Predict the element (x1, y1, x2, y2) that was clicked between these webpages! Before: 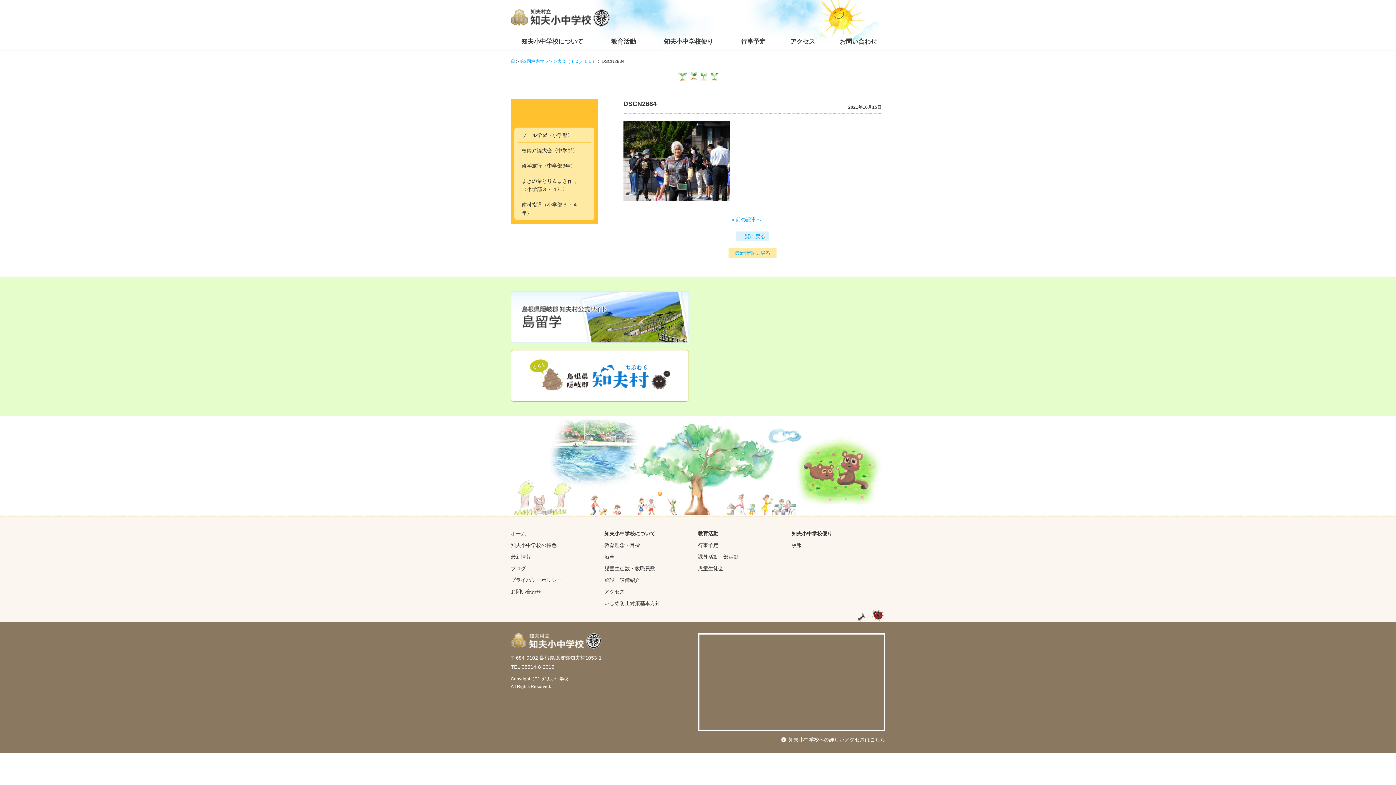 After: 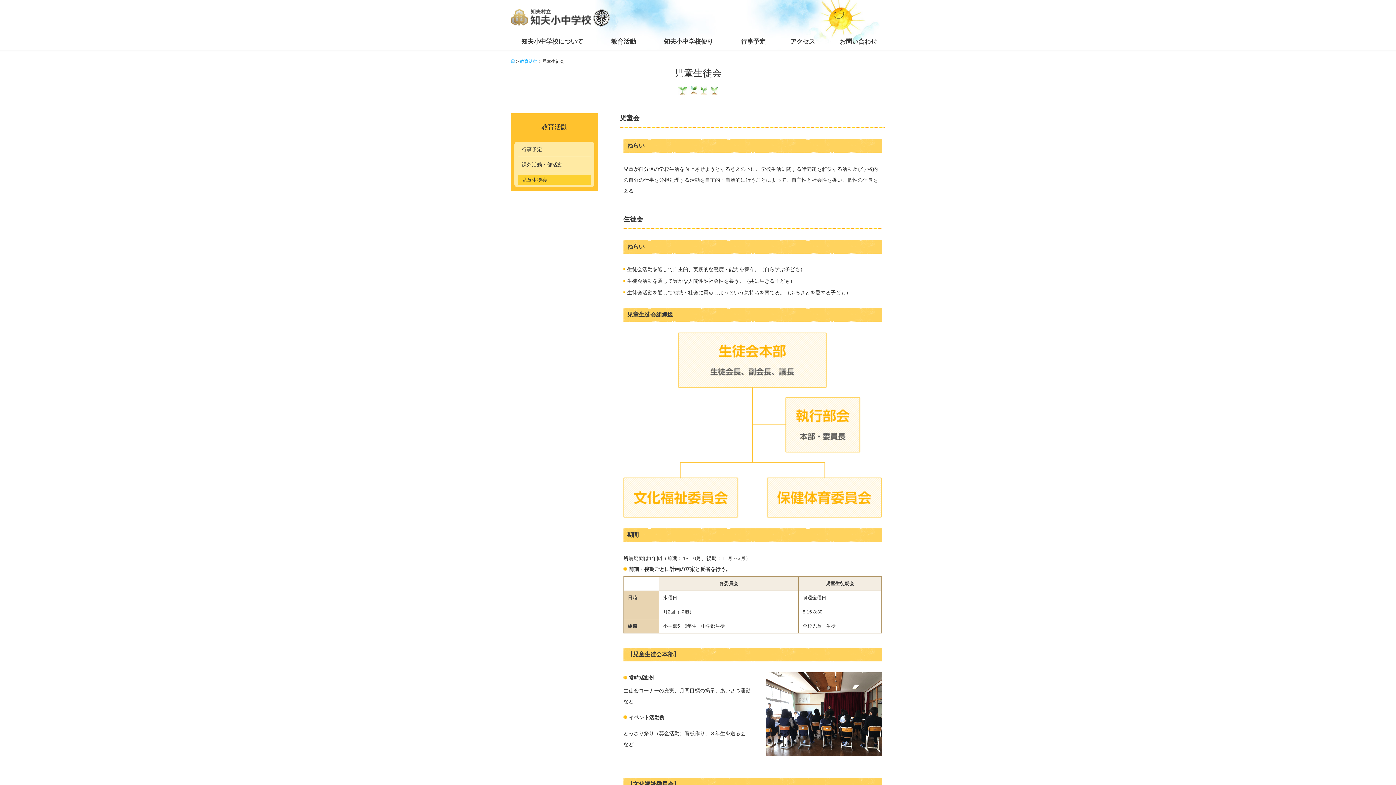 Action: bbox: (698, 565, 723, 571) label: 児童生徒会